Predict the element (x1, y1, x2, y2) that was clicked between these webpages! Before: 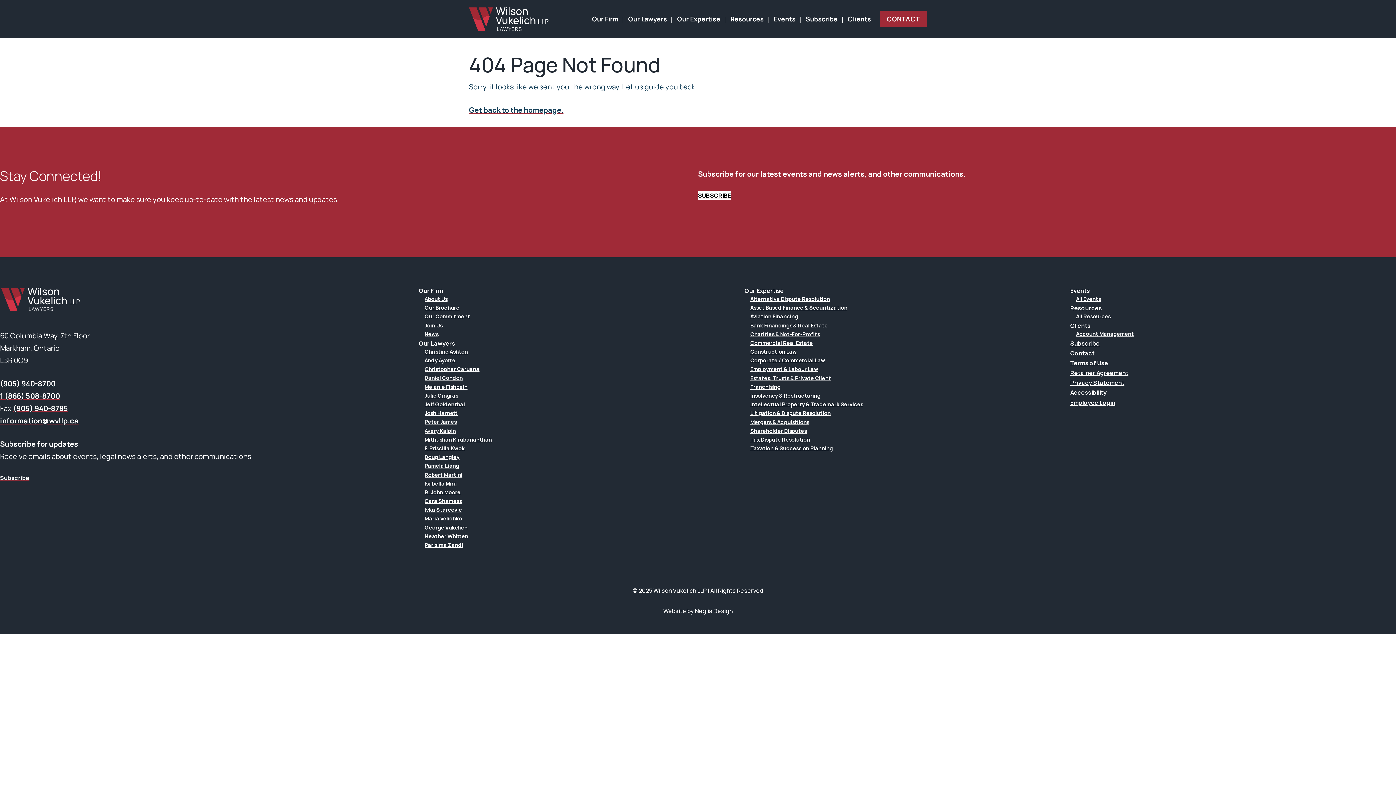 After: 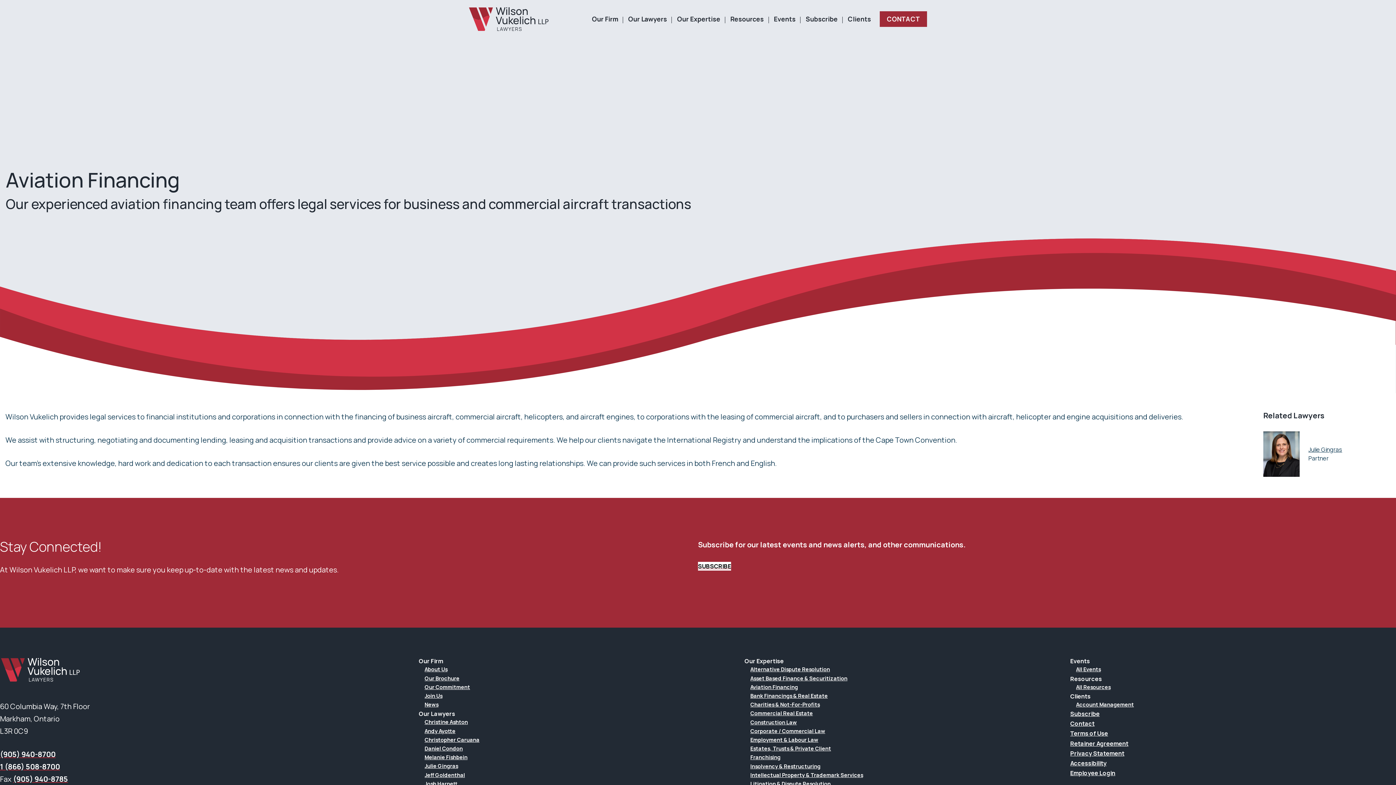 Action: bbox: (750, 312, 1070, 320) label: Aviation Financing